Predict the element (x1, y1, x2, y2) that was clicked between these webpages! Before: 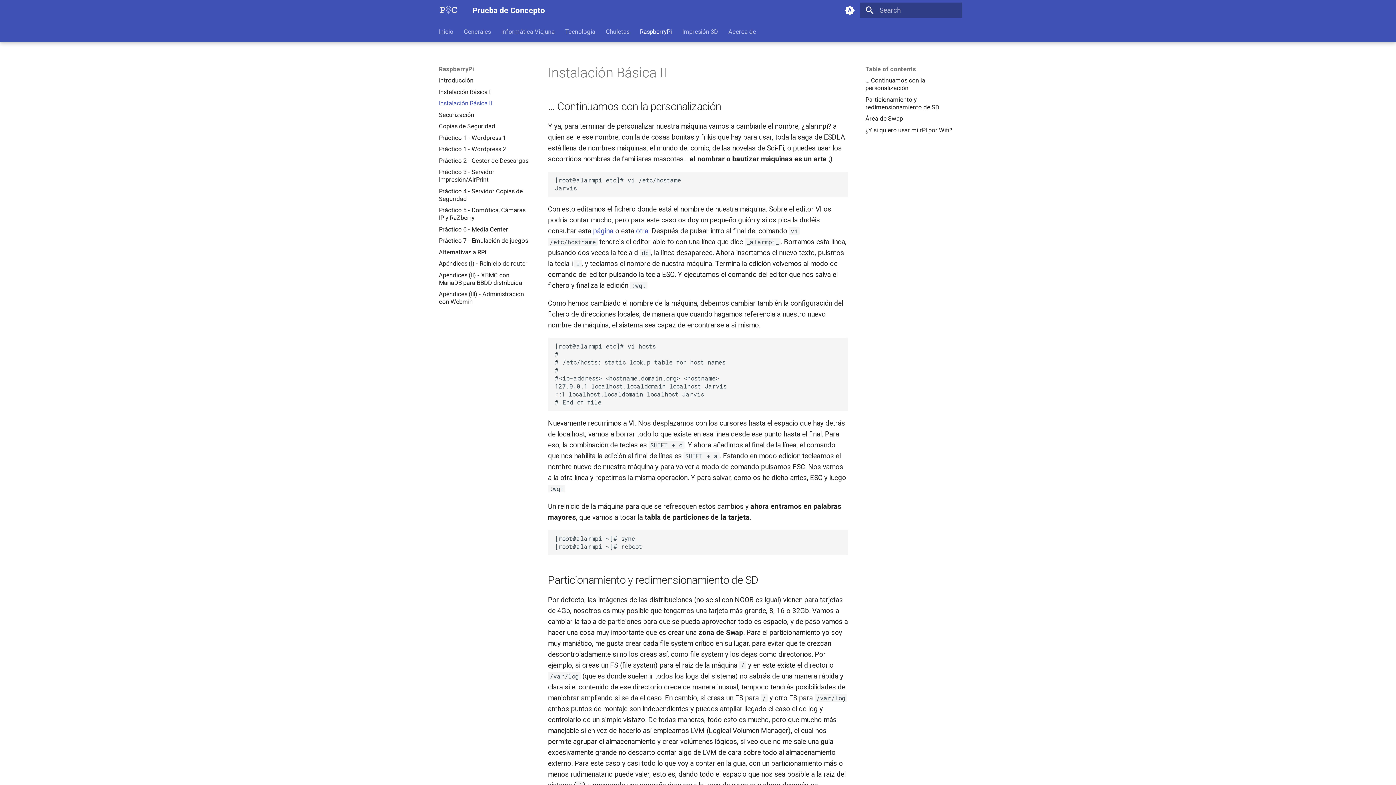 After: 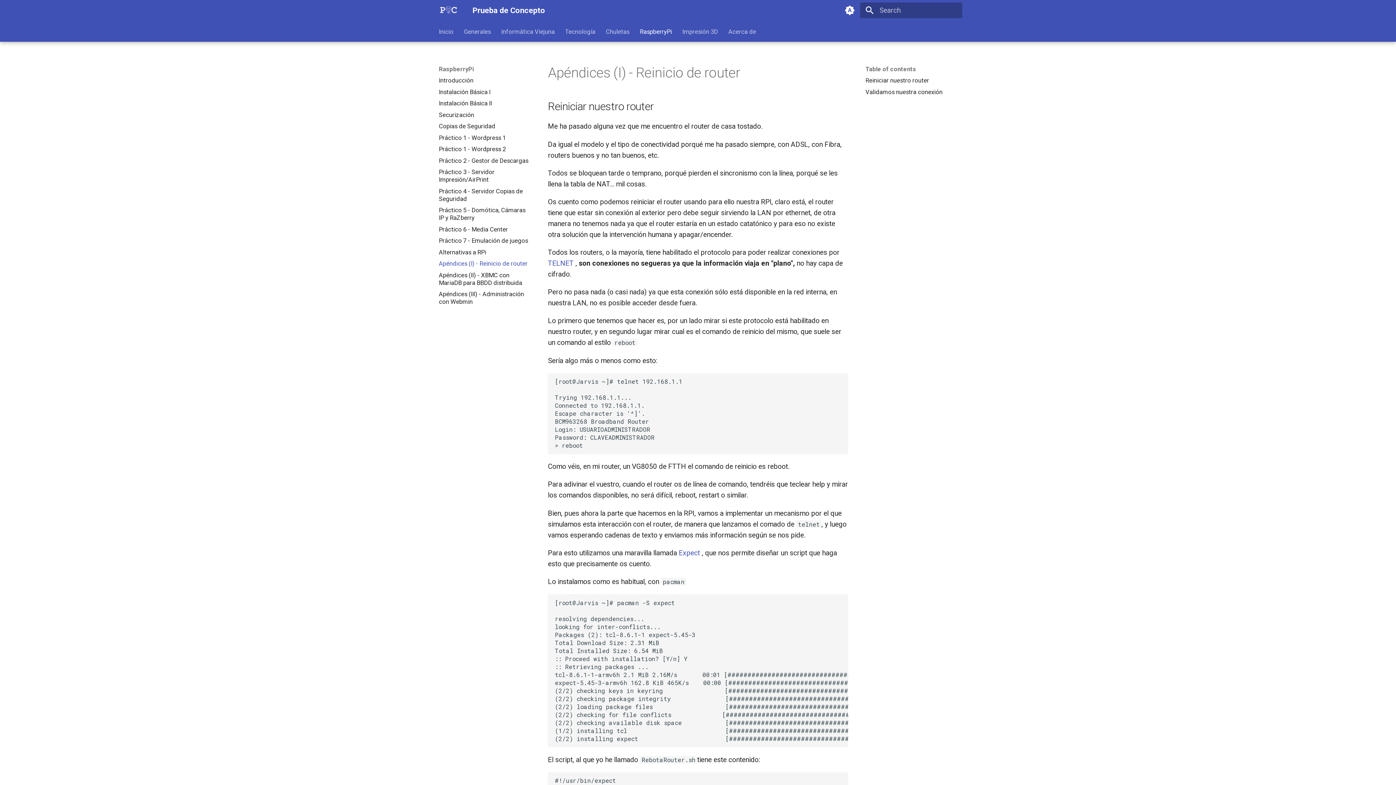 Action: label: Apéndices (I) - Reinicio de router bbox: (438, 260, 530, 267)